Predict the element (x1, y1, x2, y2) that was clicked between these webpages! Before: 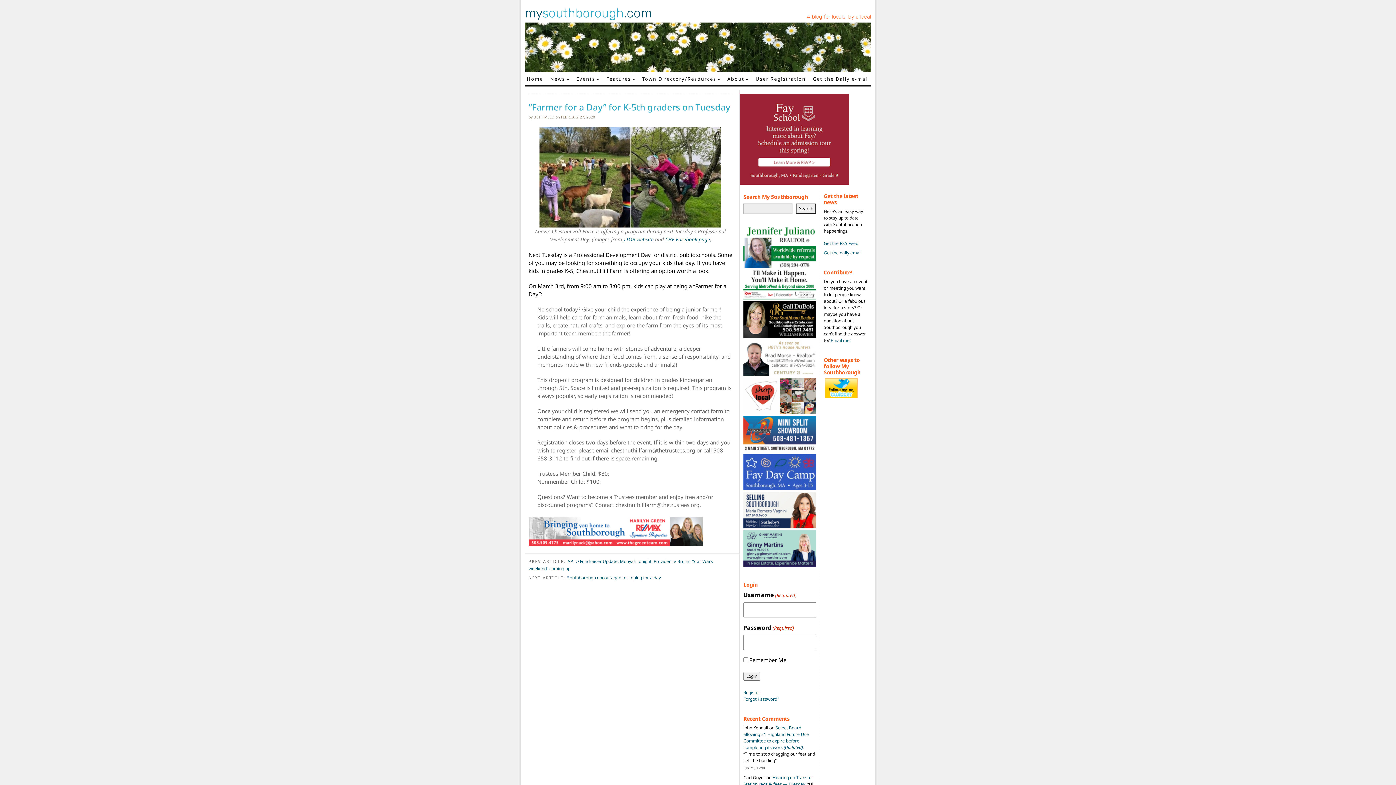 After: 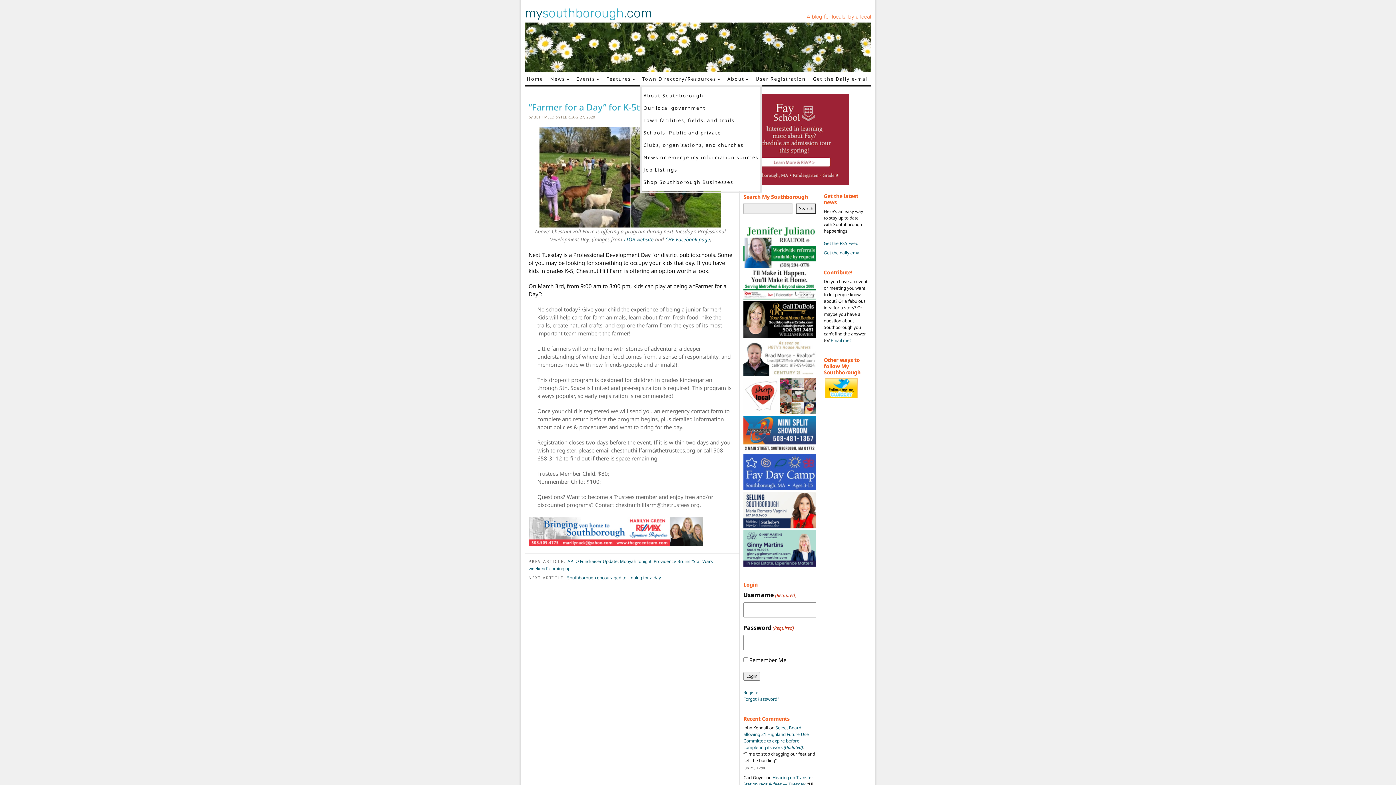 Action: bbox: (640, 73, 722, 85) label: Town Directory/Resources